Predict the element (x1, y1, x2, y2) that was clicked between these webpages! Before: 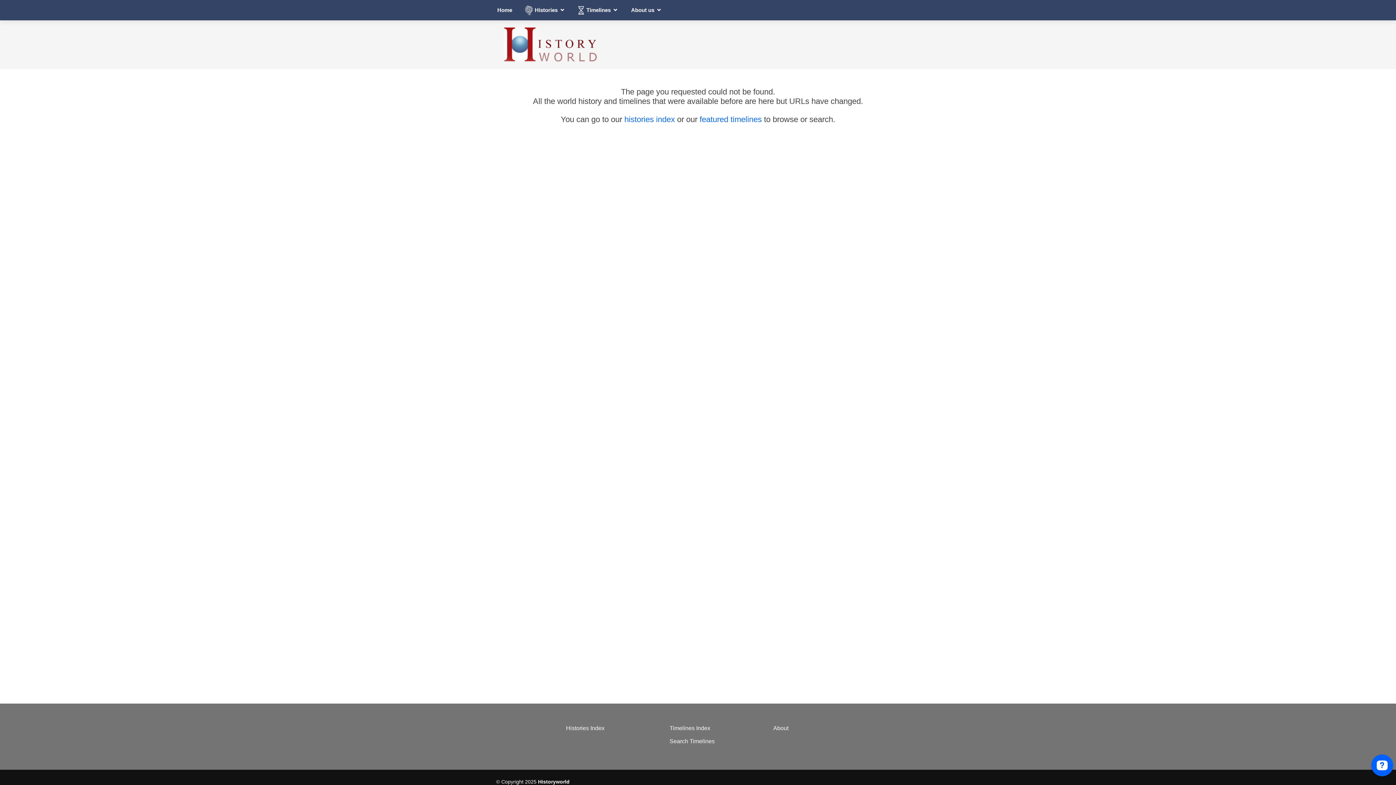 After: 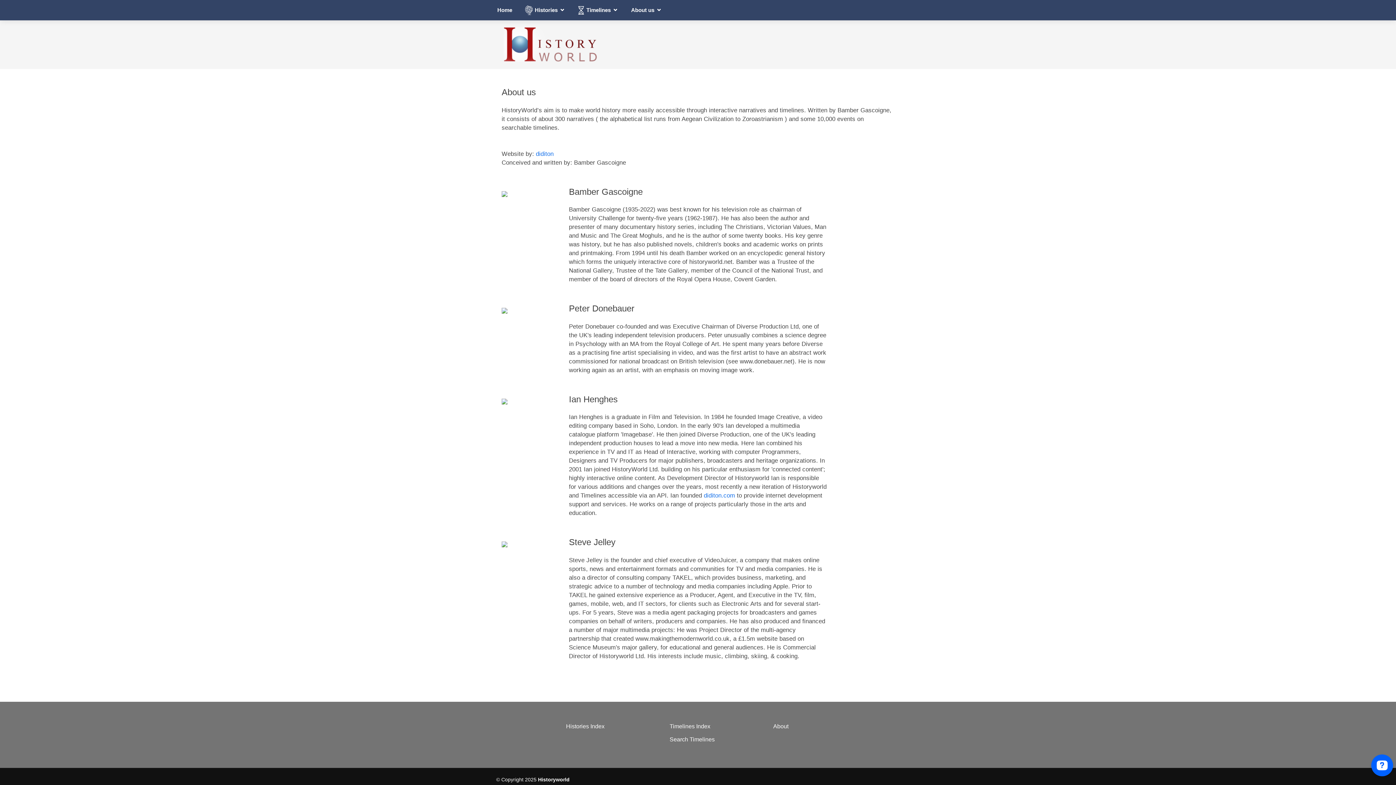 Action: label: About us bbox: (630, 6, 662, 14)